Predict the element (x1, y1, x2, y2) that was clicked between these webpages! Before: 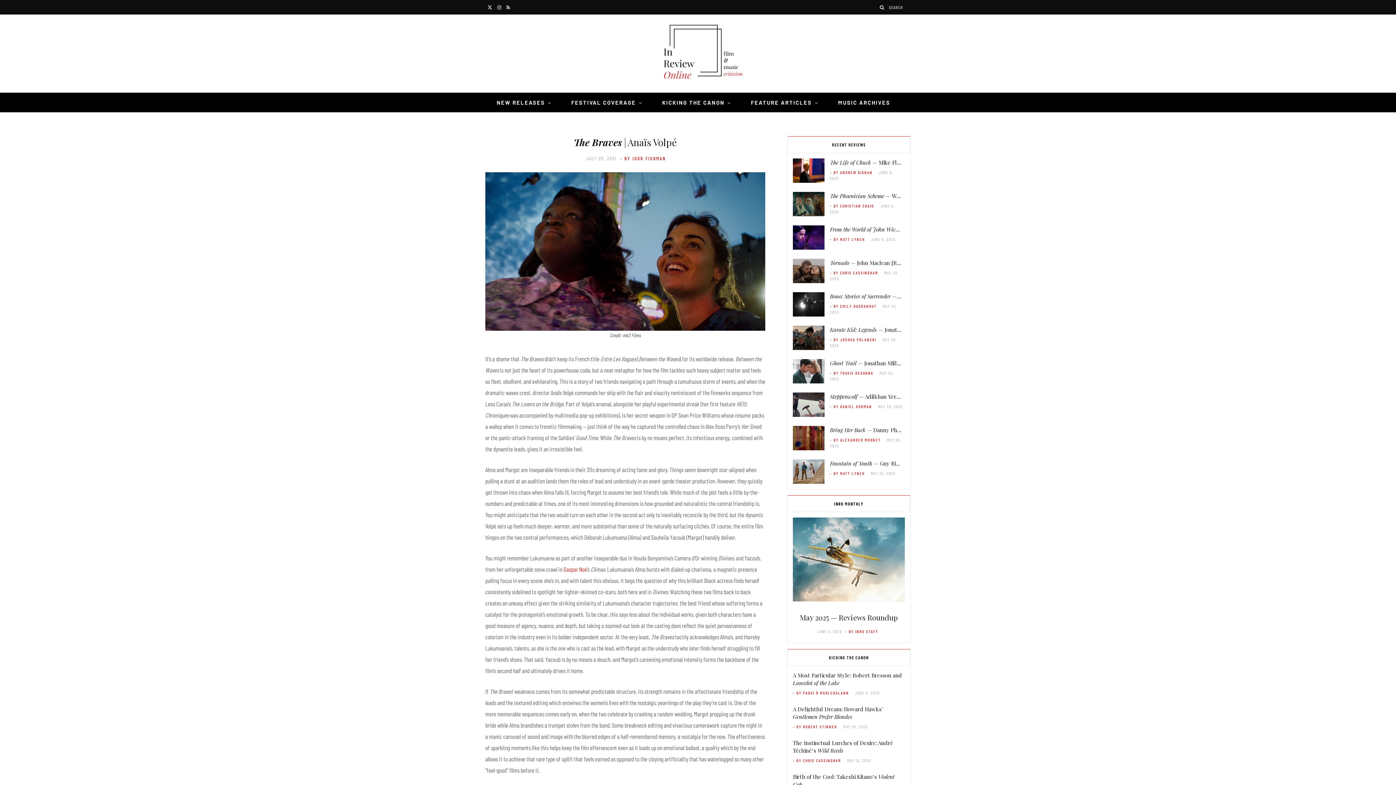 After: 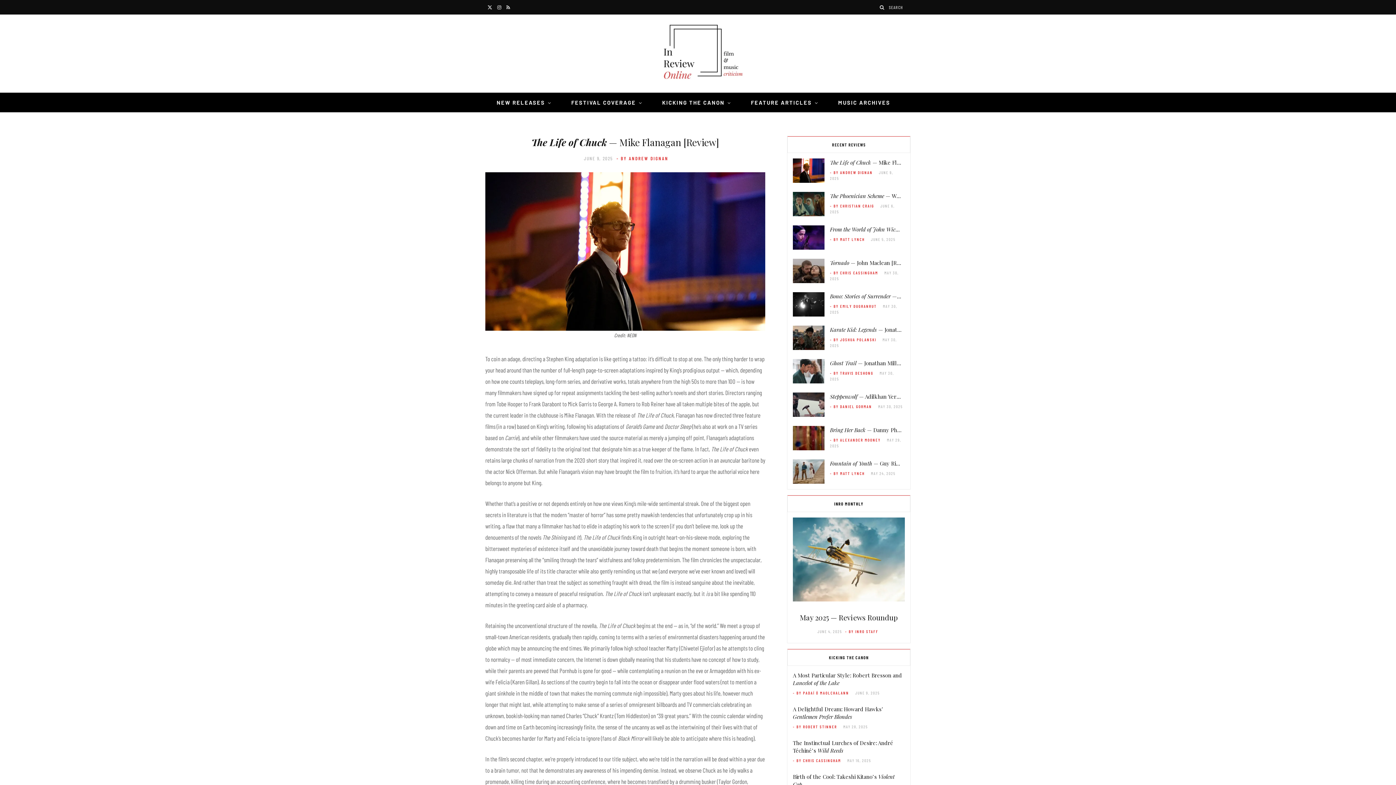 Action: bbox: (830, 159, 937, 166) label: The Life of Chuck — Mike Flanagan [Review]